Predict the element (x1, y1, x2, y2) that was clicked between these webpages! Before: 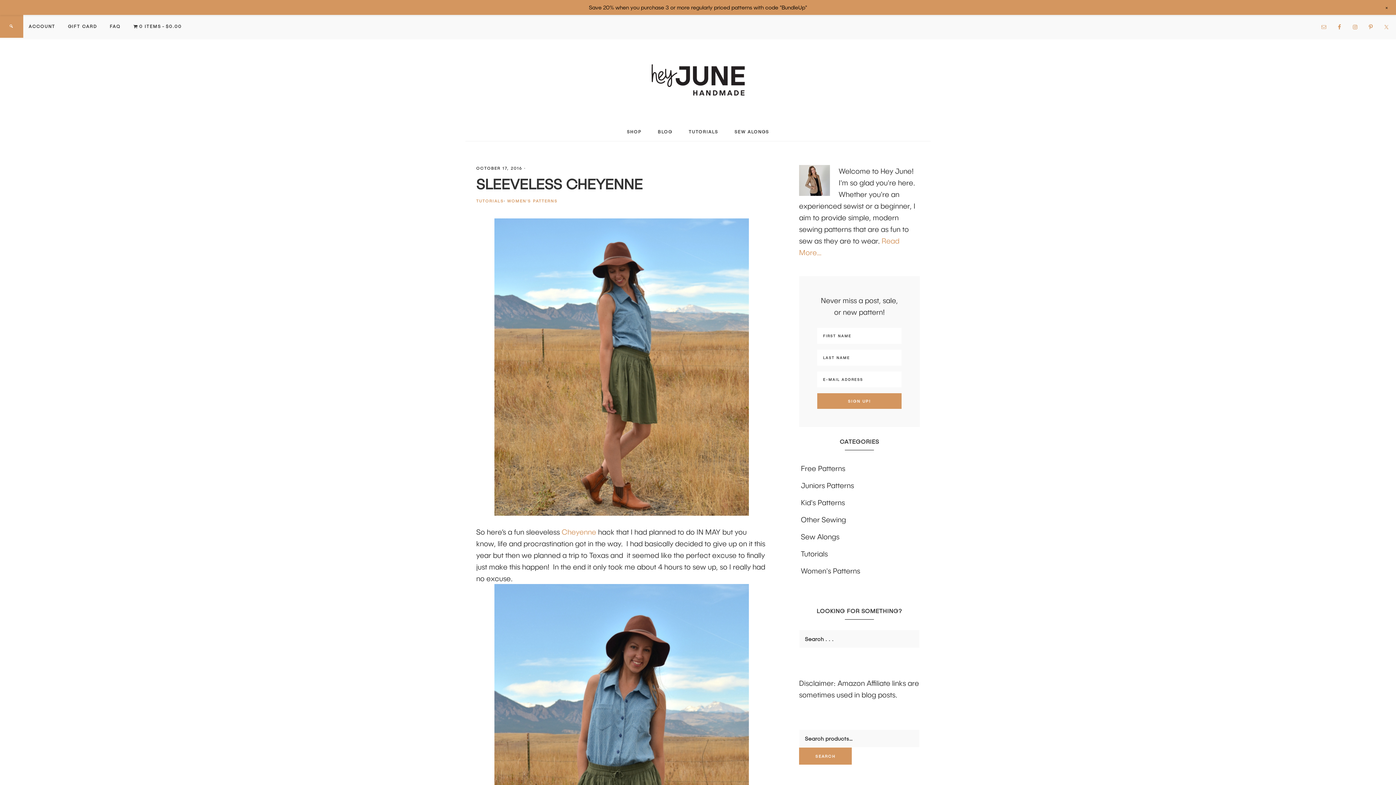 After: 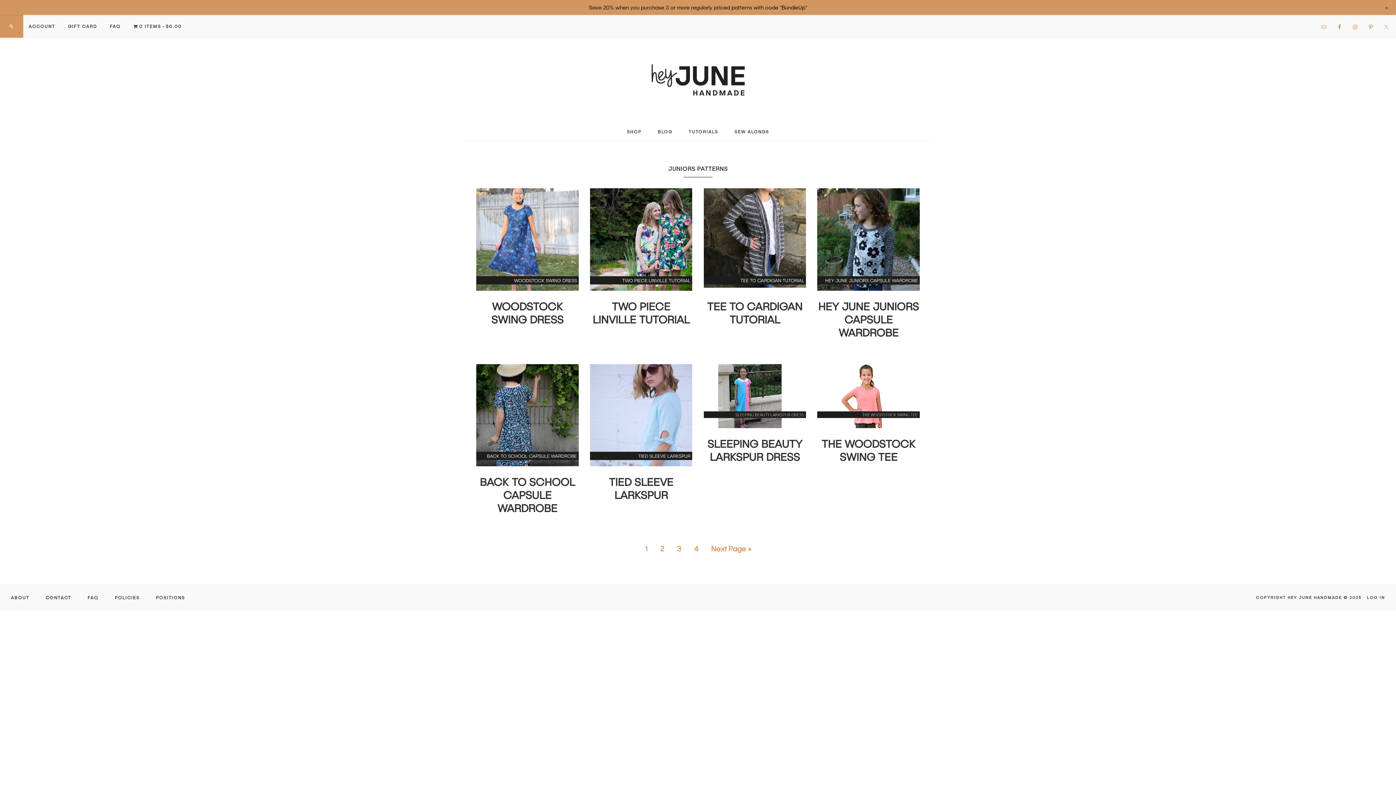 Action: bbox: (801, 481, 854, 489) label: Juniors Patterns